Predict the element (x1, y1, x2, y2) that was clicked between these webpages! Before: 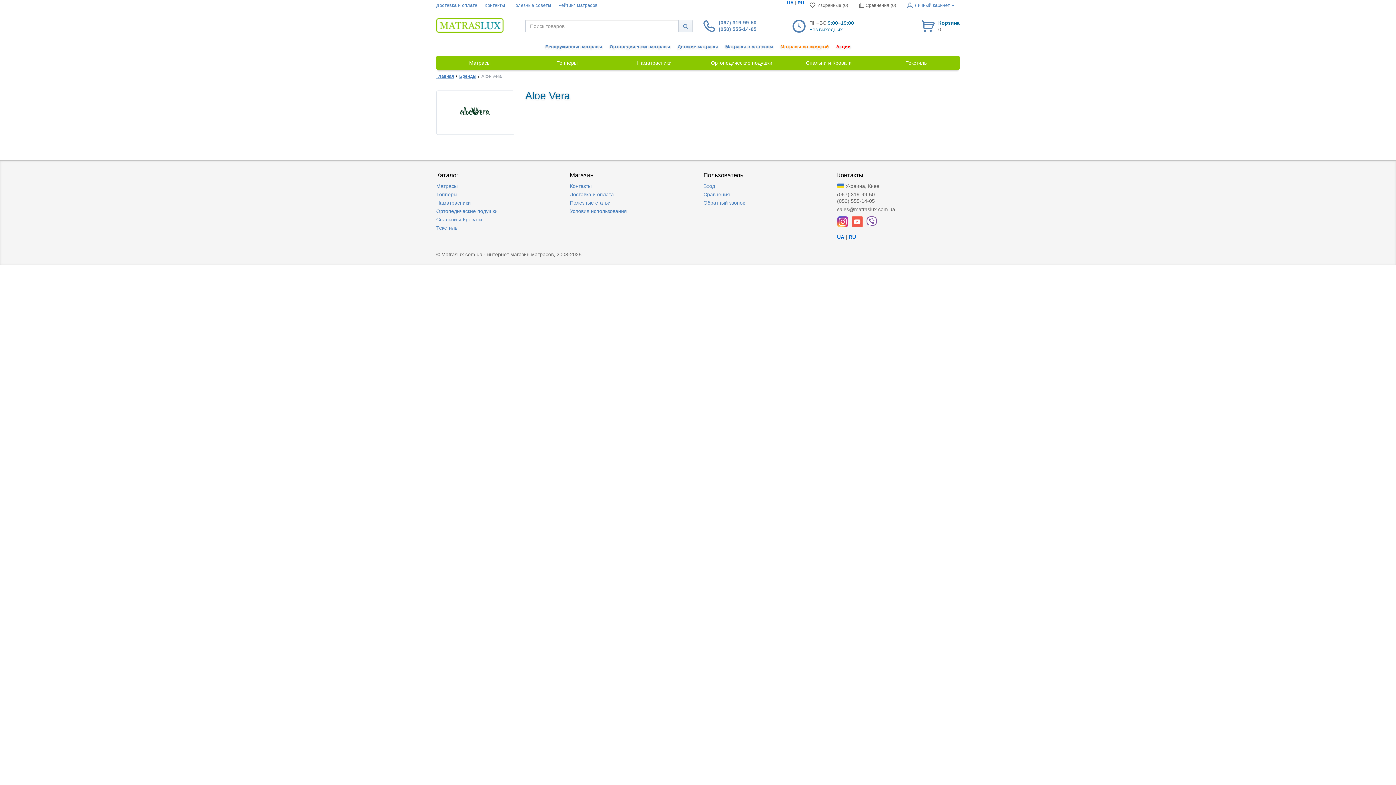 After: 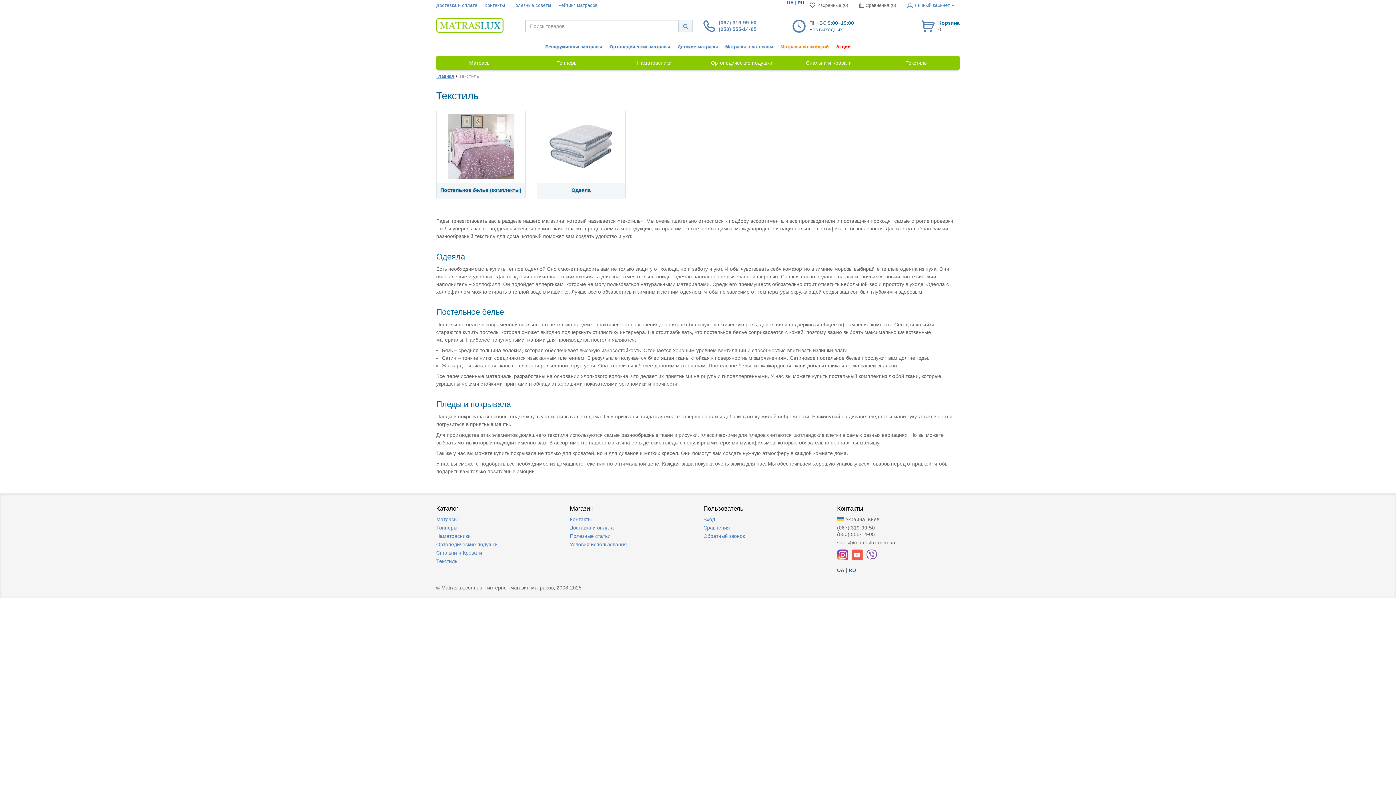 Action: label: Текстиль bbox: (436, 225, 457, 230)